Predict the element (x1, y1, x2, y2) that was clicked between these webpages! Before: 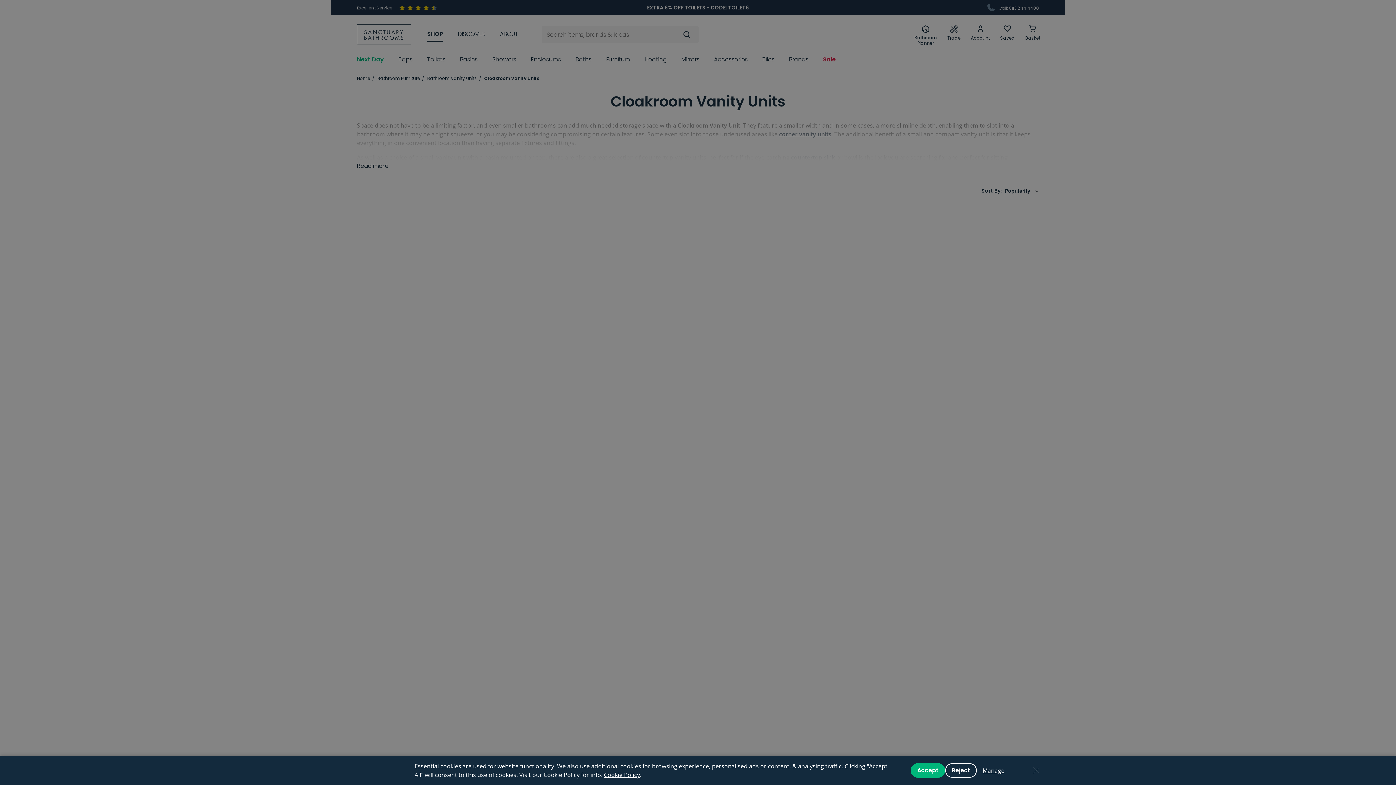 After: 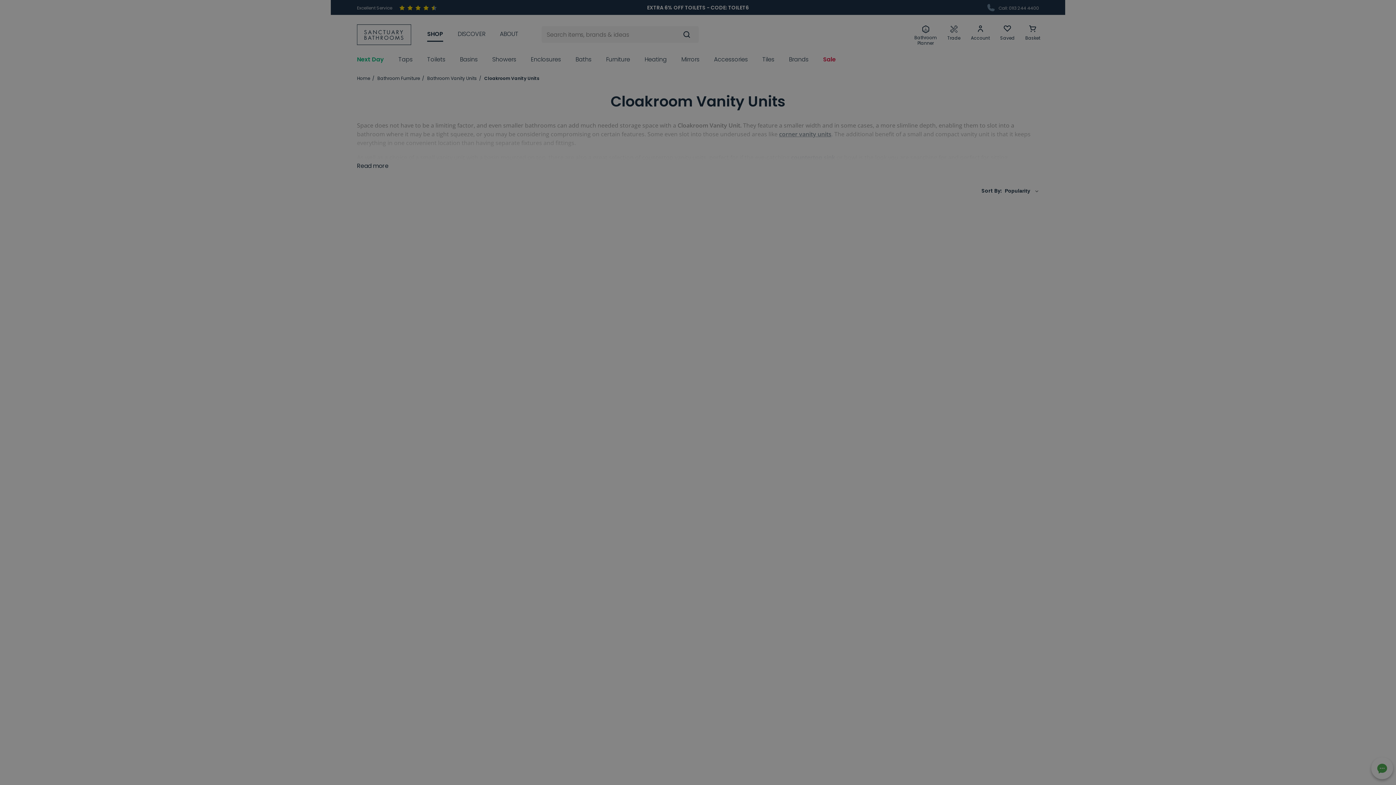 Action: bbox: (977, 764, 1010, 777) label: Manage